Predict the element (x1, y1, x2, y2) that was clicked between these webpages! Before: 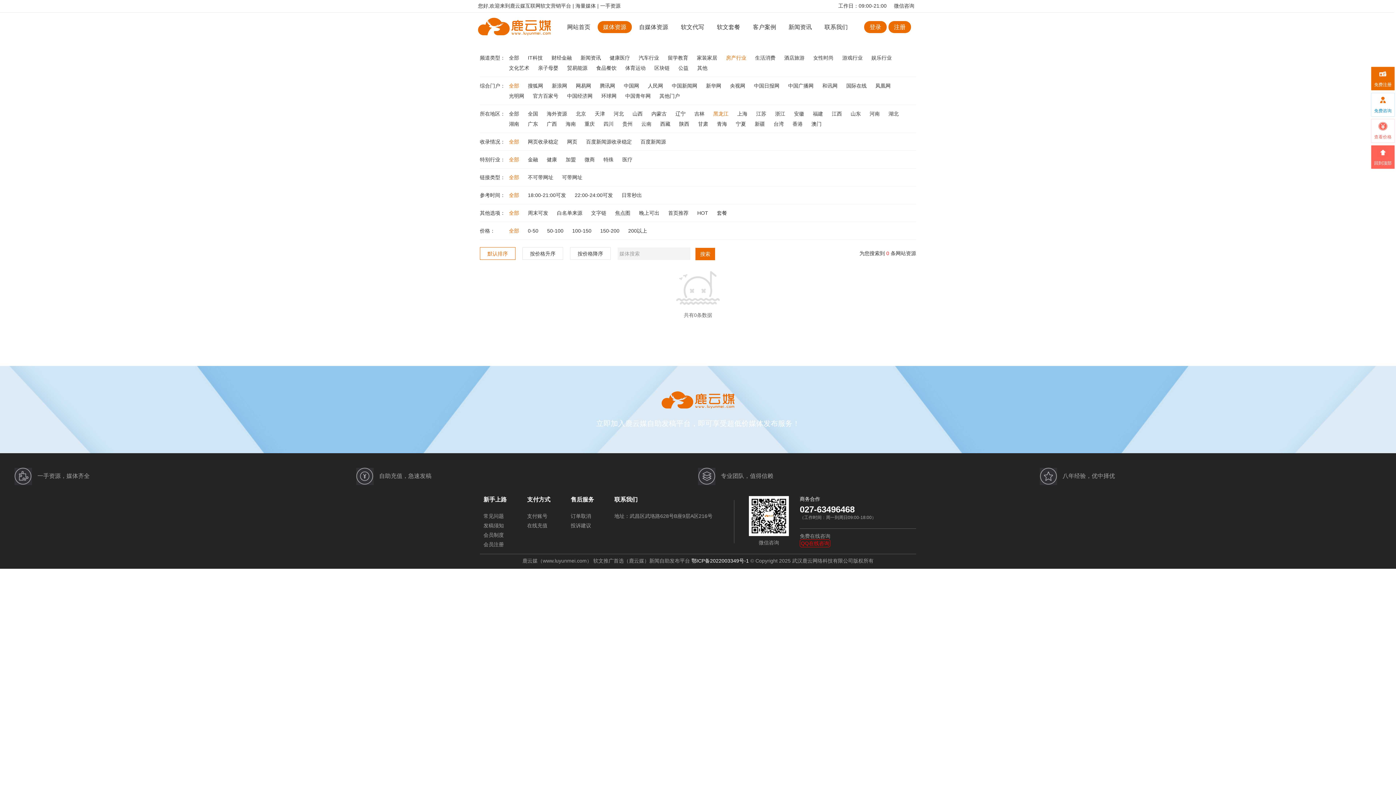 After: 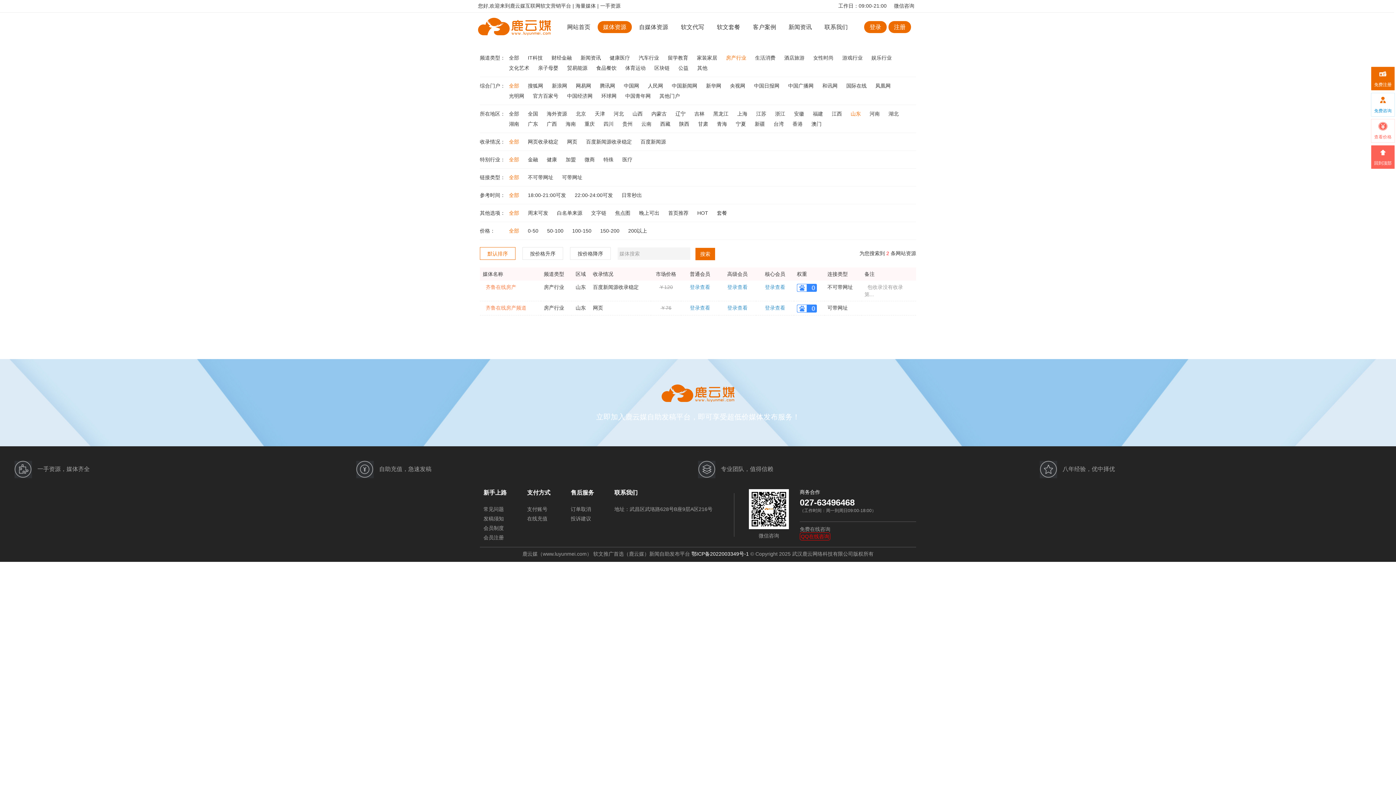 Action: label: 山东  bbox: (850, 110, 862, 116)